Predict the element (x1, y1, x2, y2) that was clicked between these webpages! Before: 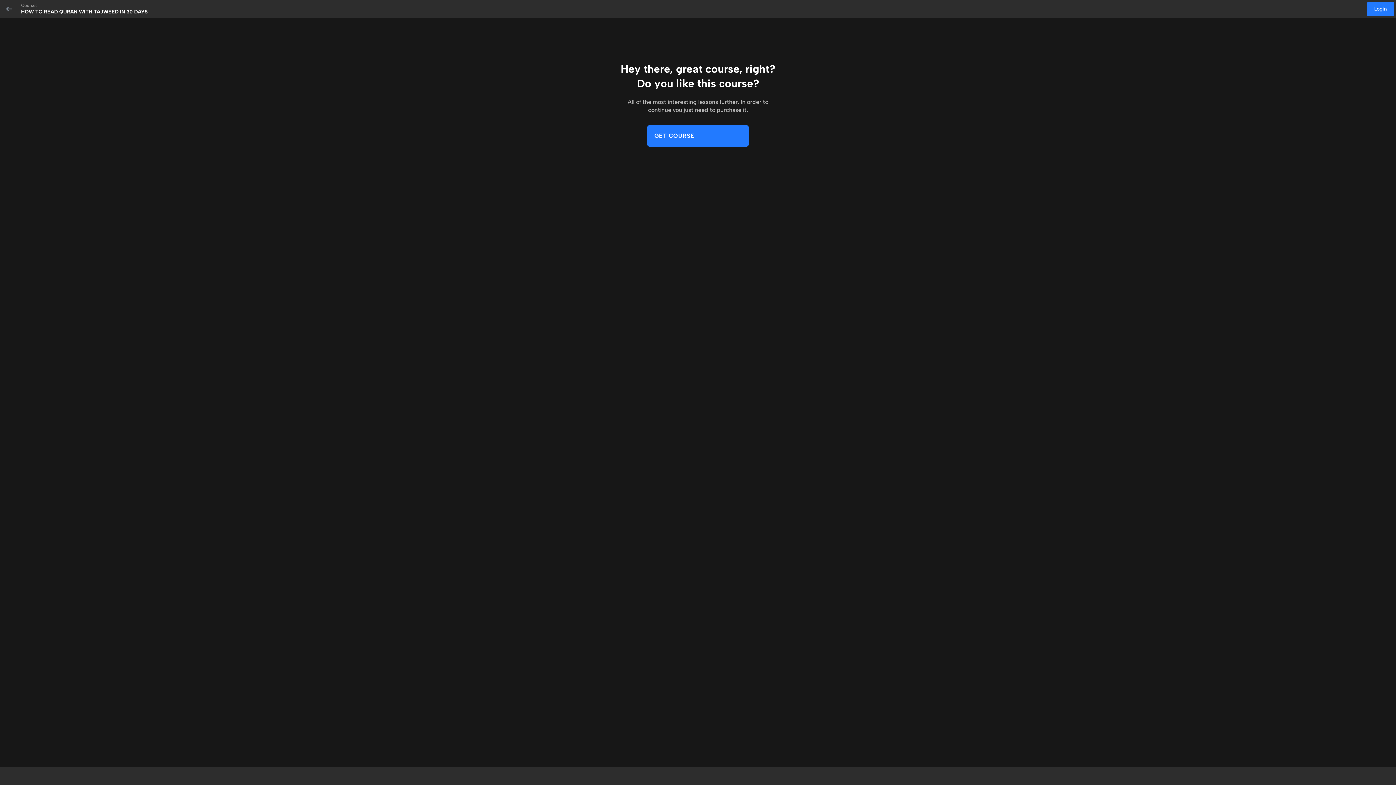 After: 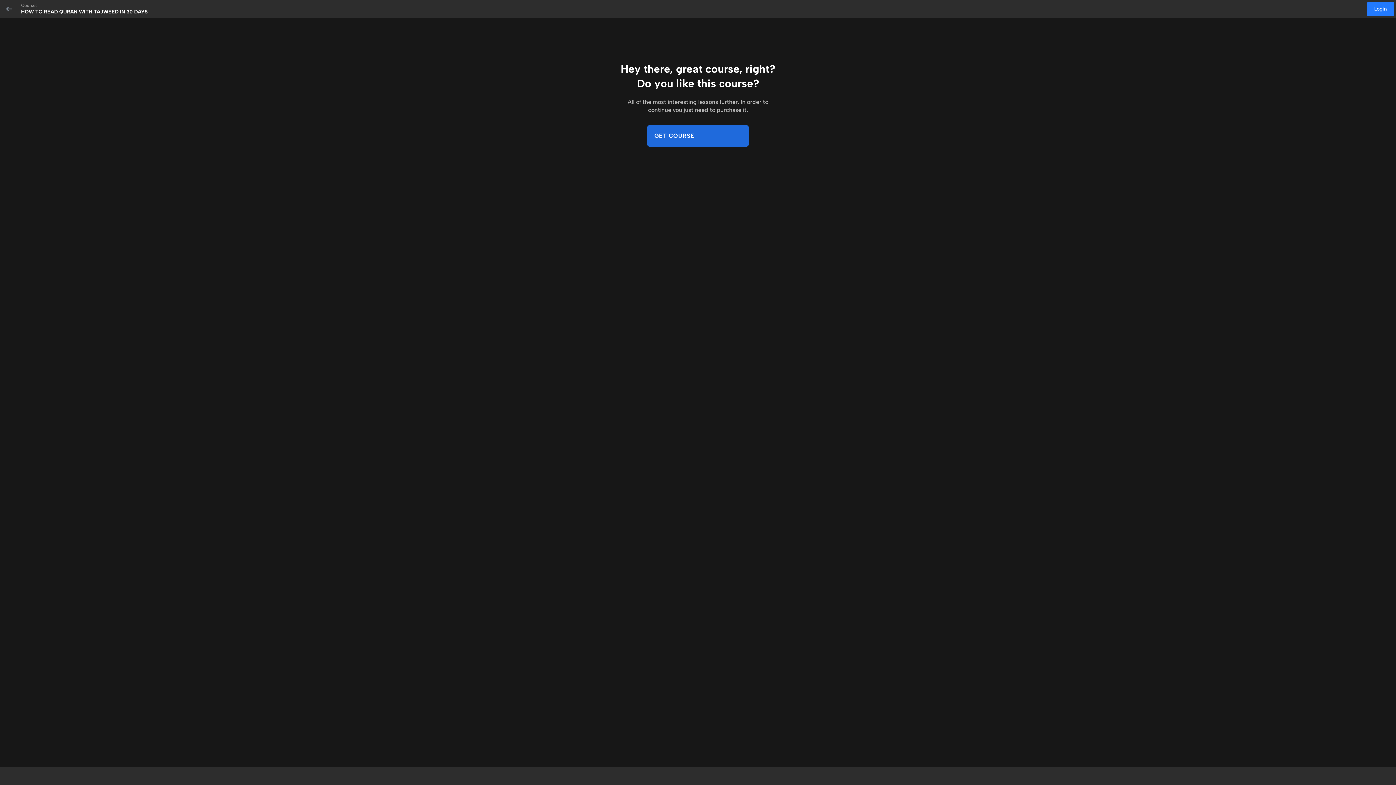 Action: label: GET COURSE bbox: (647, 125, 749, 146)